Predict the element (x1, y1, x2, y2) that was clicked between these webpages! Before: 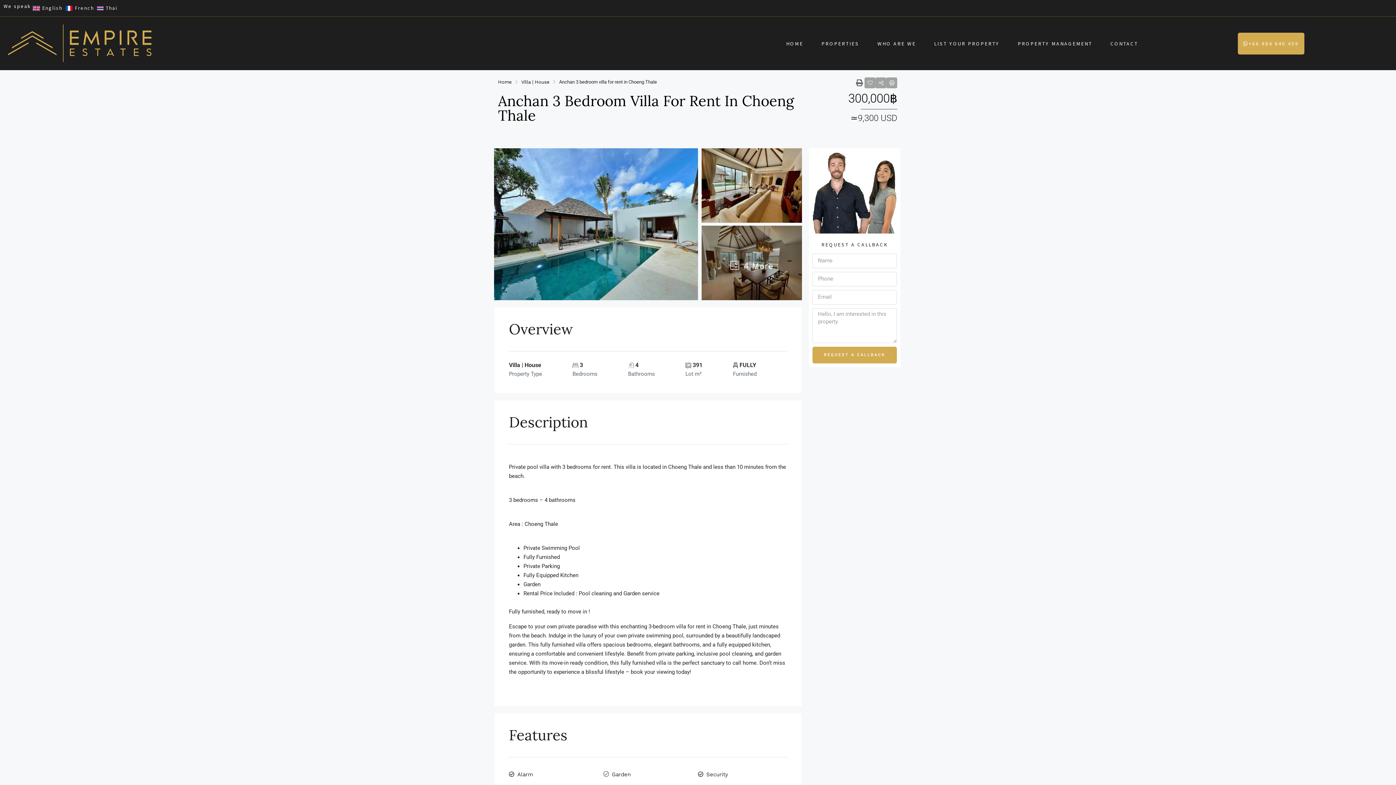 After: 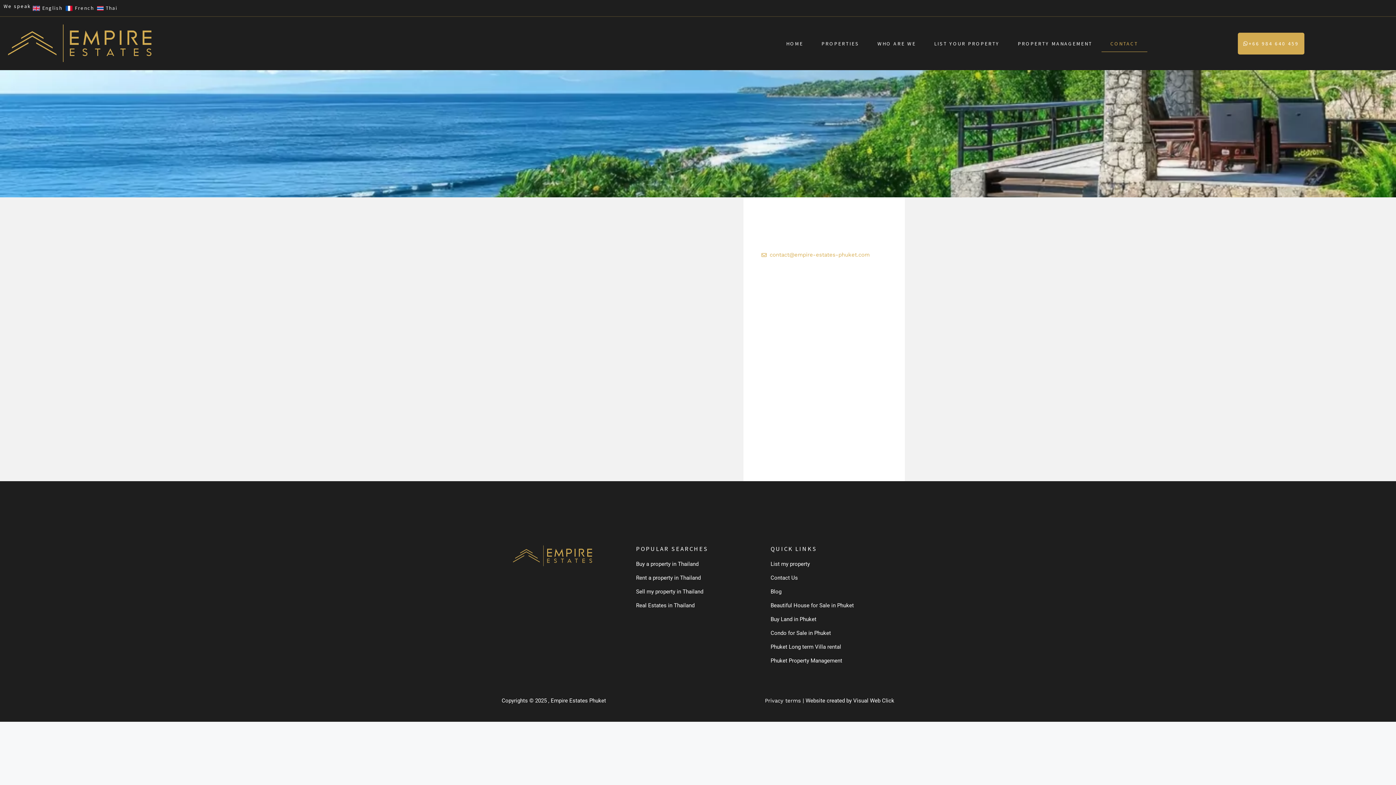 Action: label: CONTACT bbox: (1101, 35, 1147, 51)